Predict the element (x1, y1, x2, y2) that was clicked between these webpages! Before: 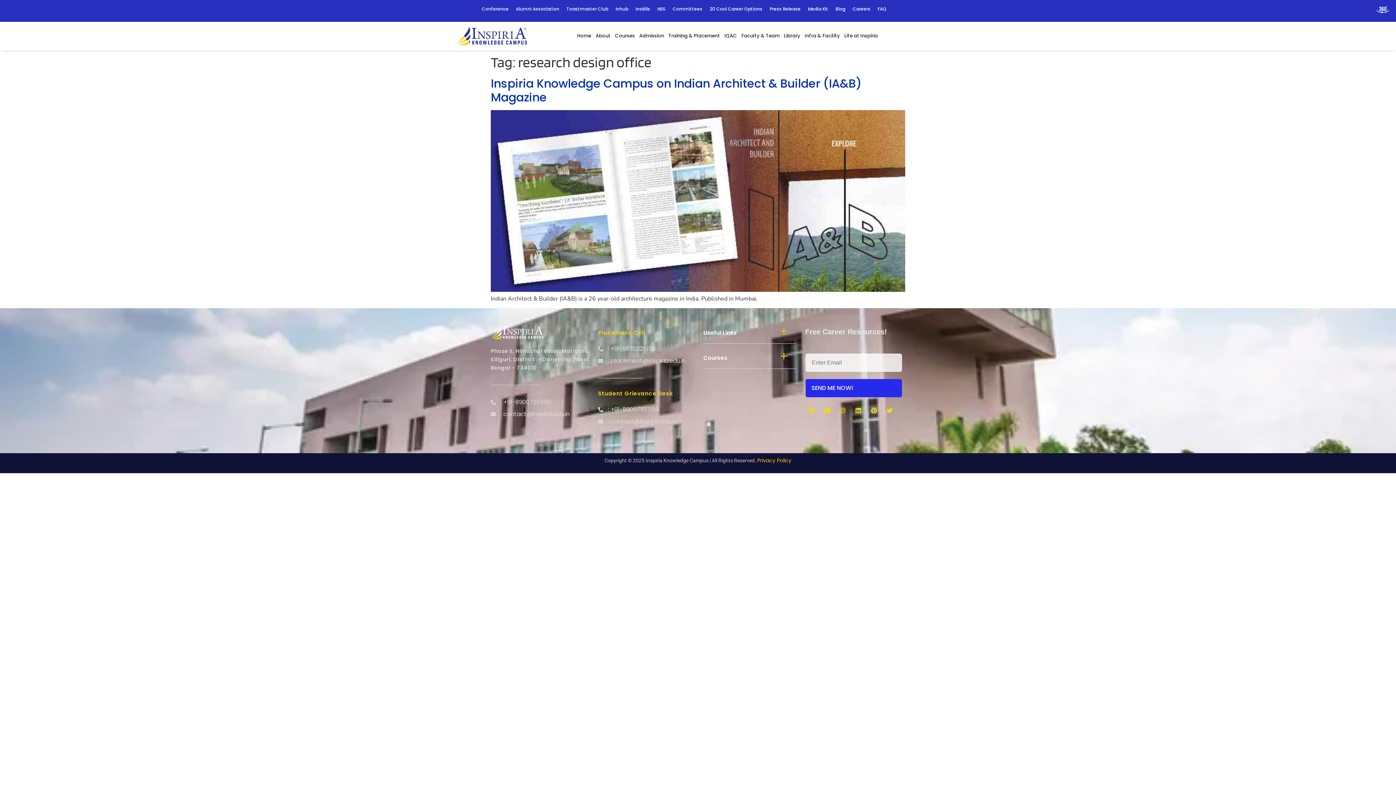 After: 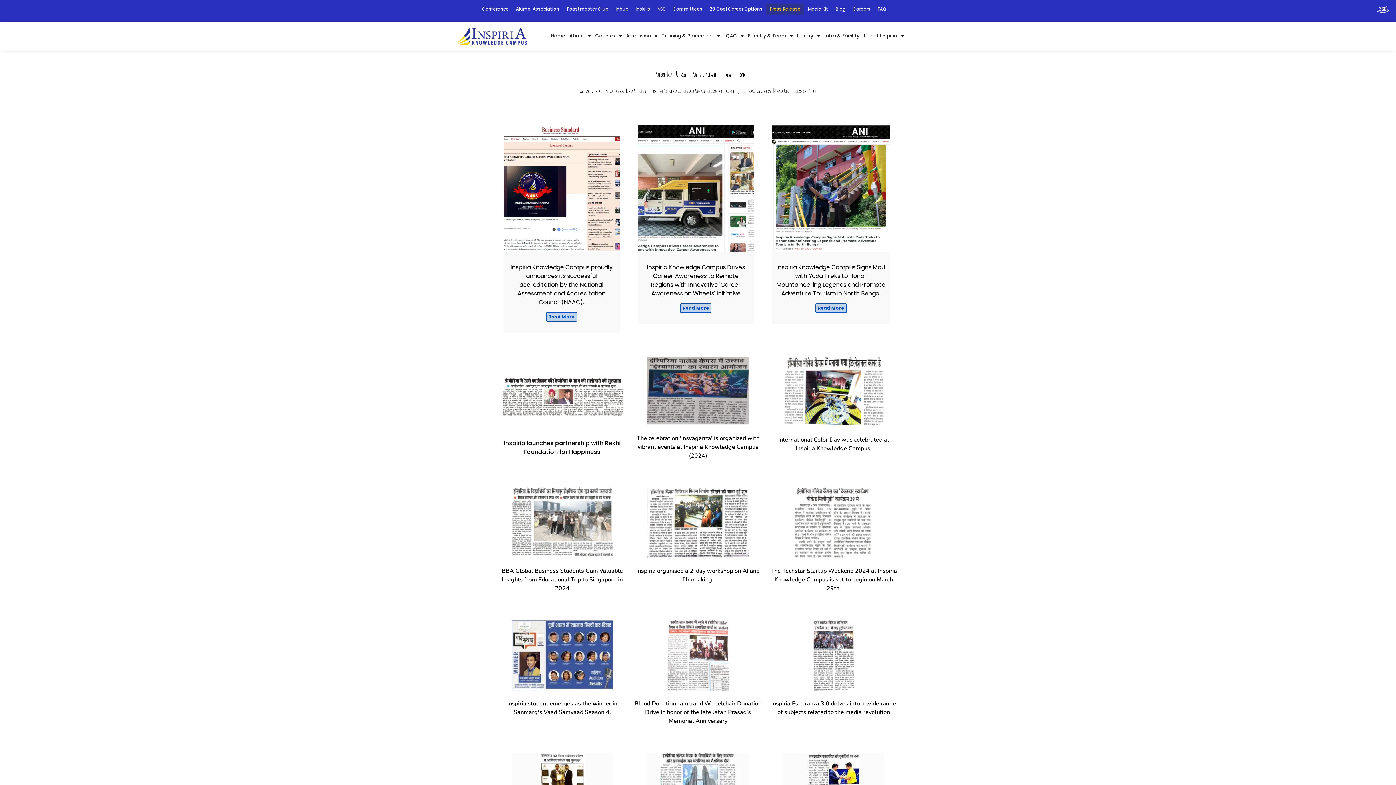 Action: bbox: (766, 3, 804, 14) label: Press Release